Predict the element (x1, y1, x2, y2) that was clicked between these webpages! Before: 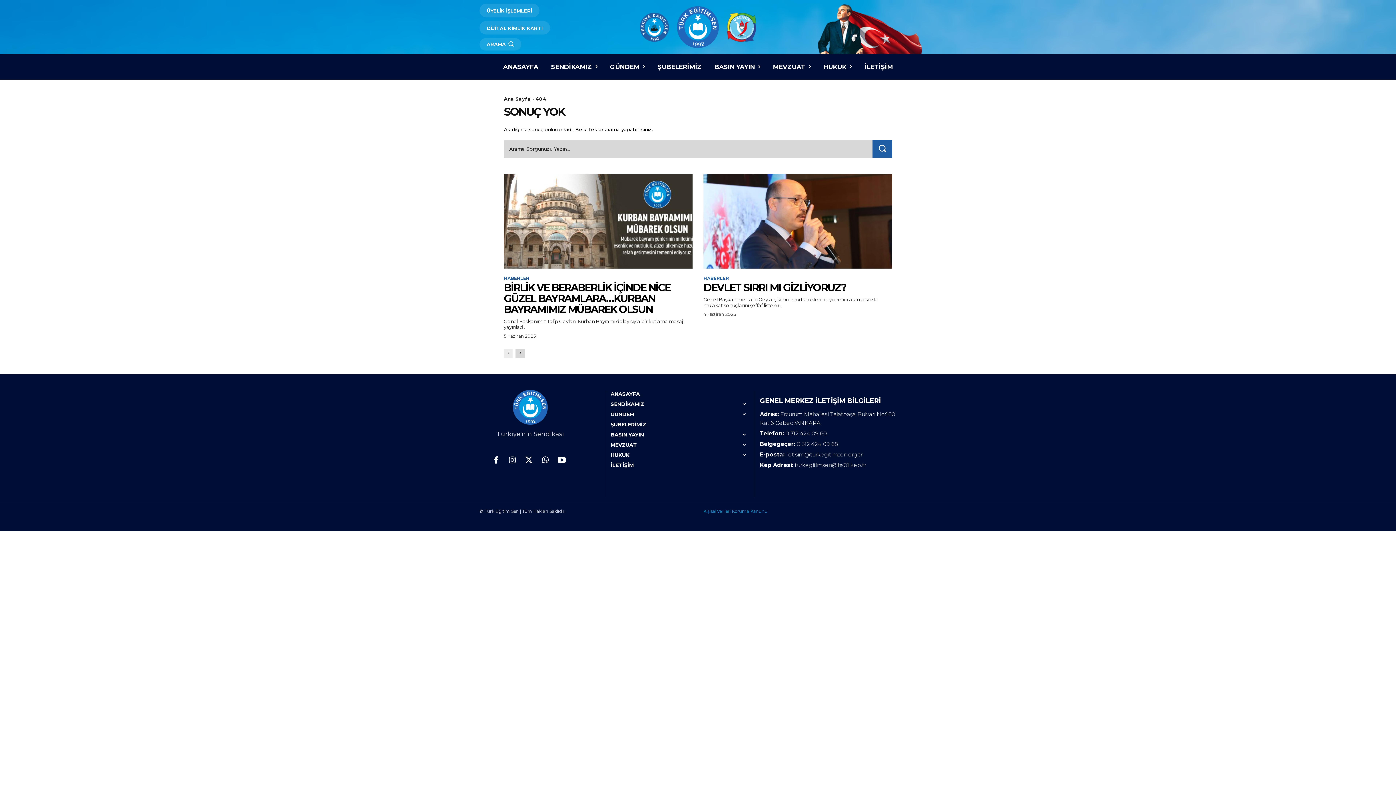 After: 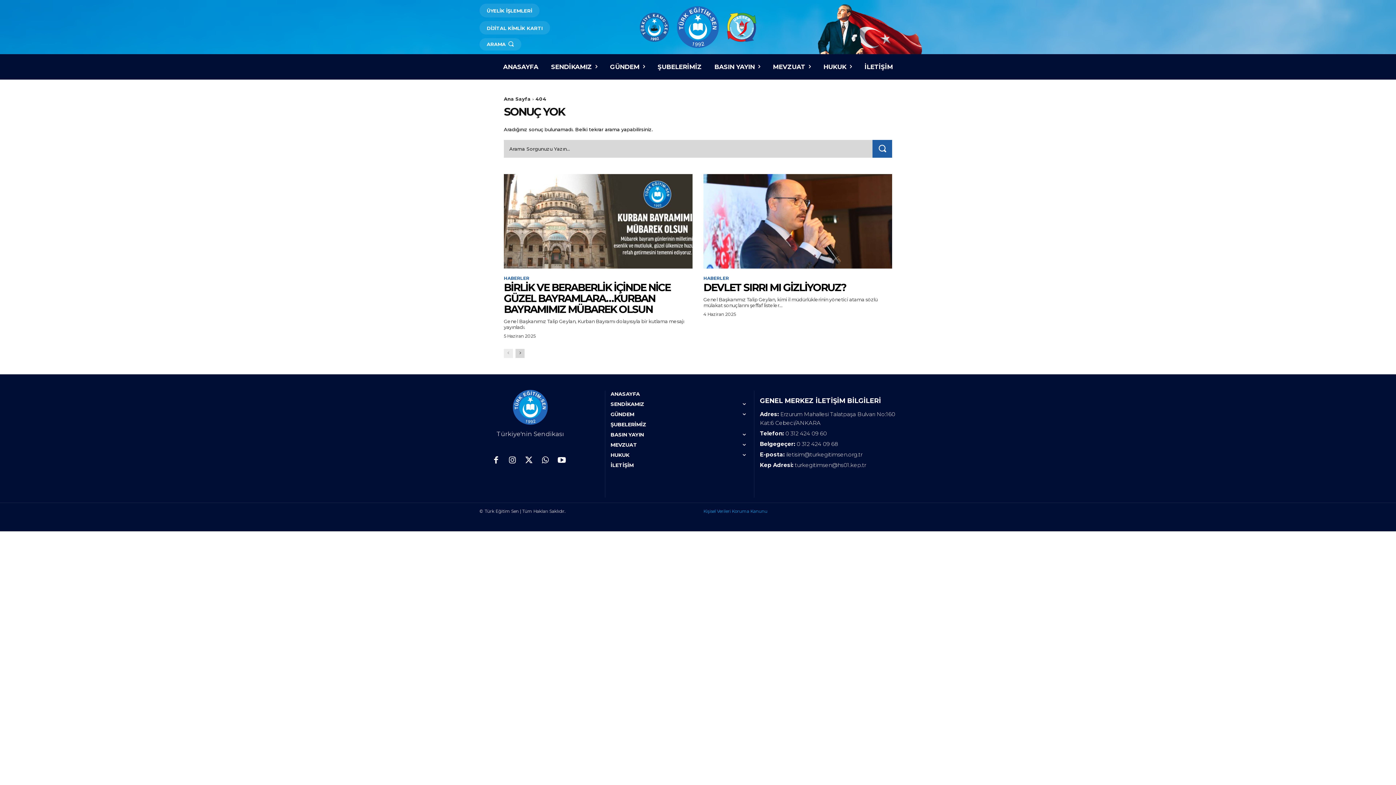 Action: bbox: (785, 430, 827, 436) label: 0 312 424 09 60